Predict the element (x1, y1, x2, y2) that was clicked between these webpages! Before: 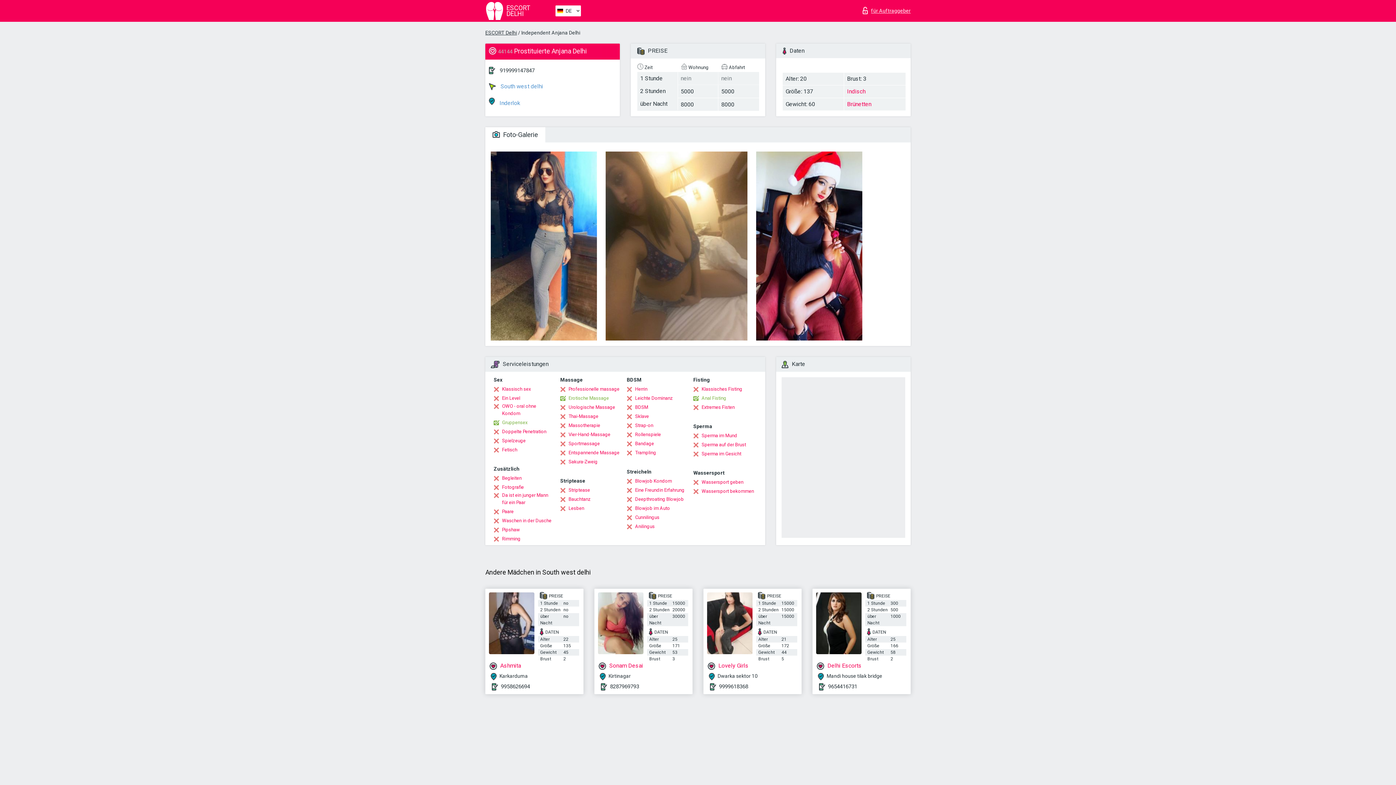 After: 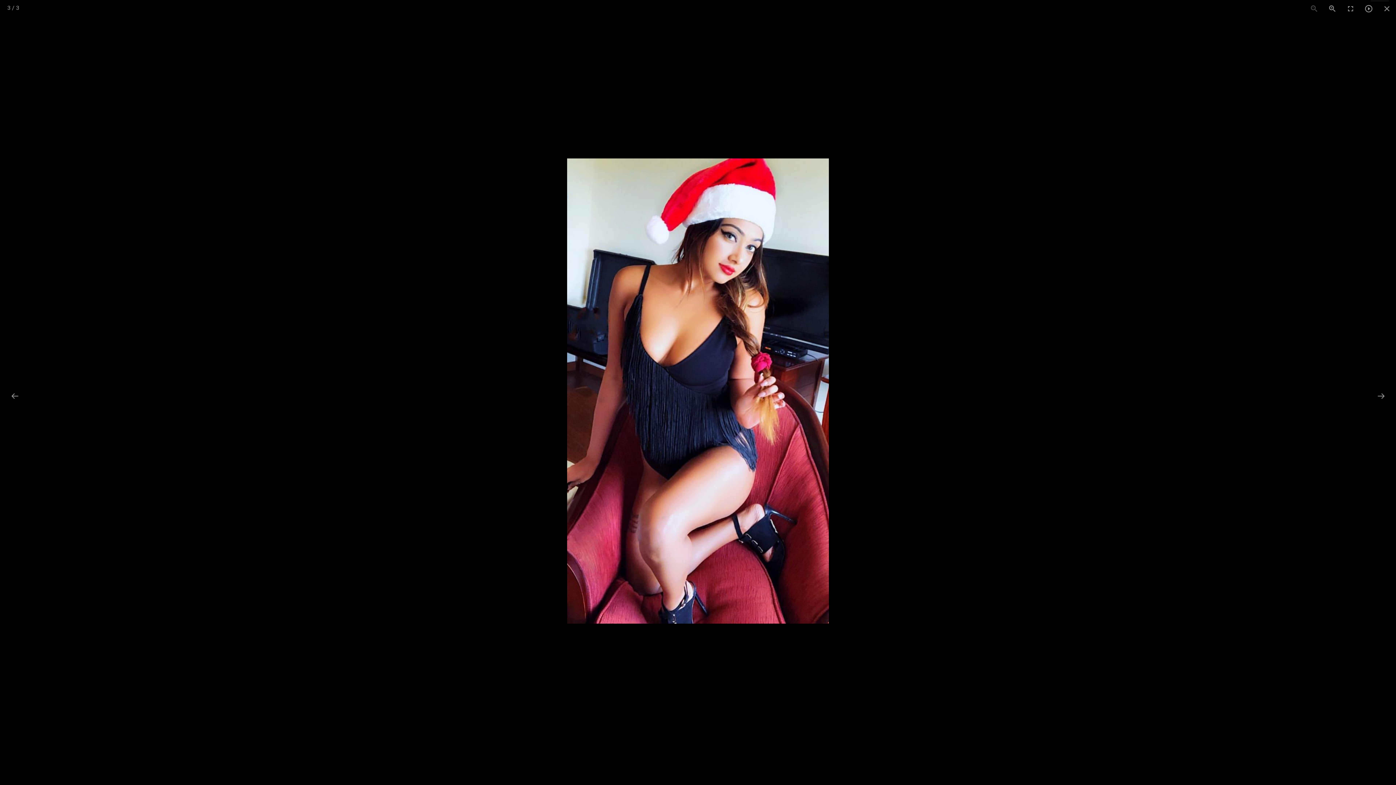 Action: bbox: (756, 335, 862, 342)